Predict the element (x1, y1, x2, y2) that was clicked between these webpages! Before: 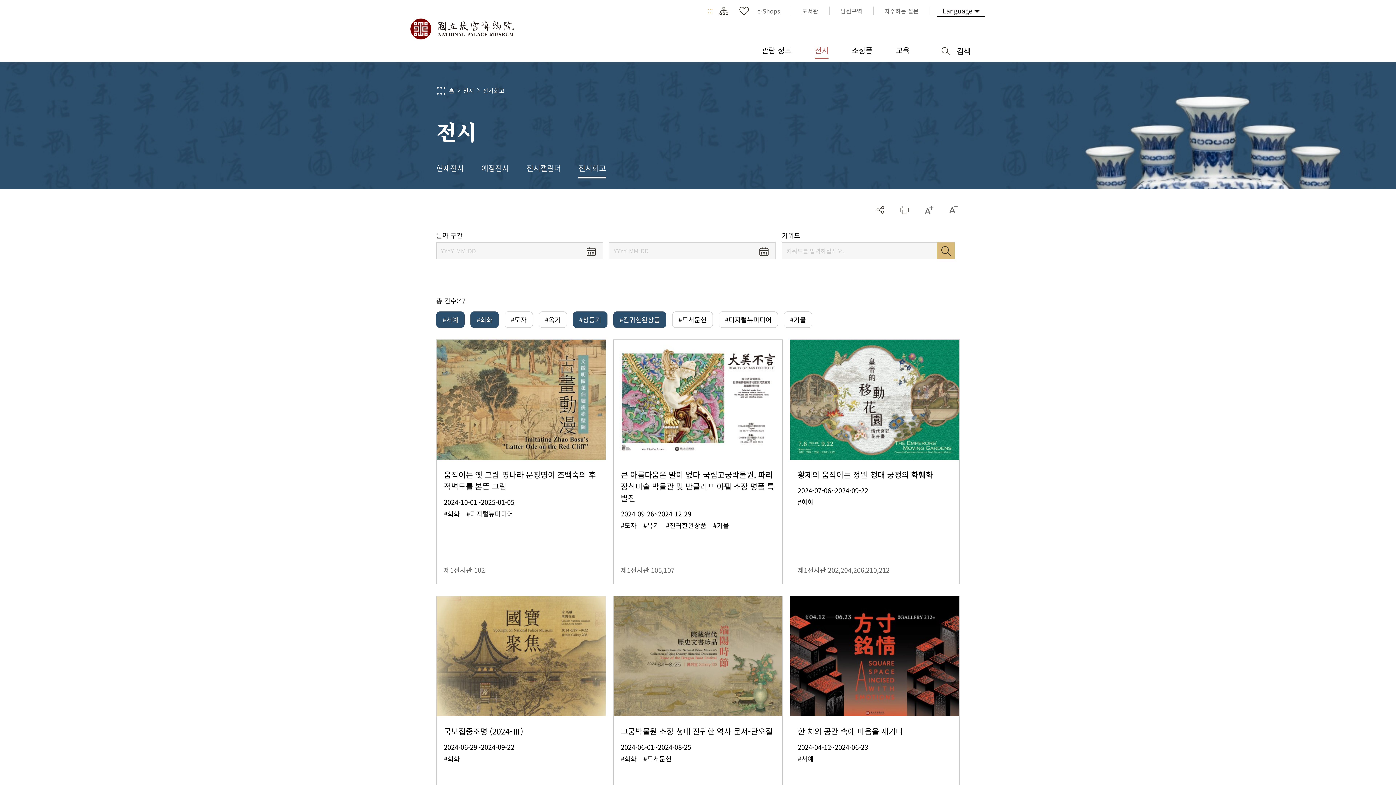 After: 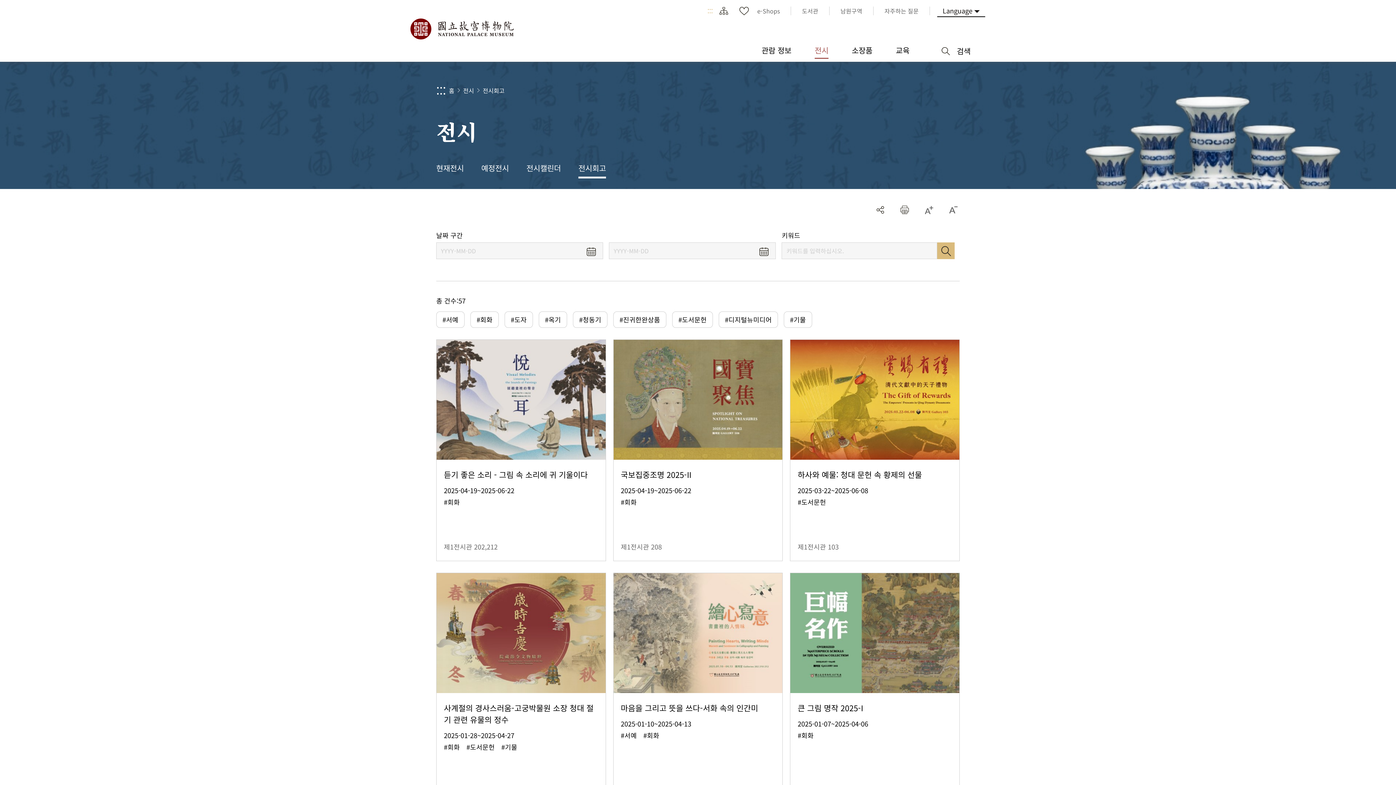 Action: bbox: (578, 162, 606, 173) label: 전시회고